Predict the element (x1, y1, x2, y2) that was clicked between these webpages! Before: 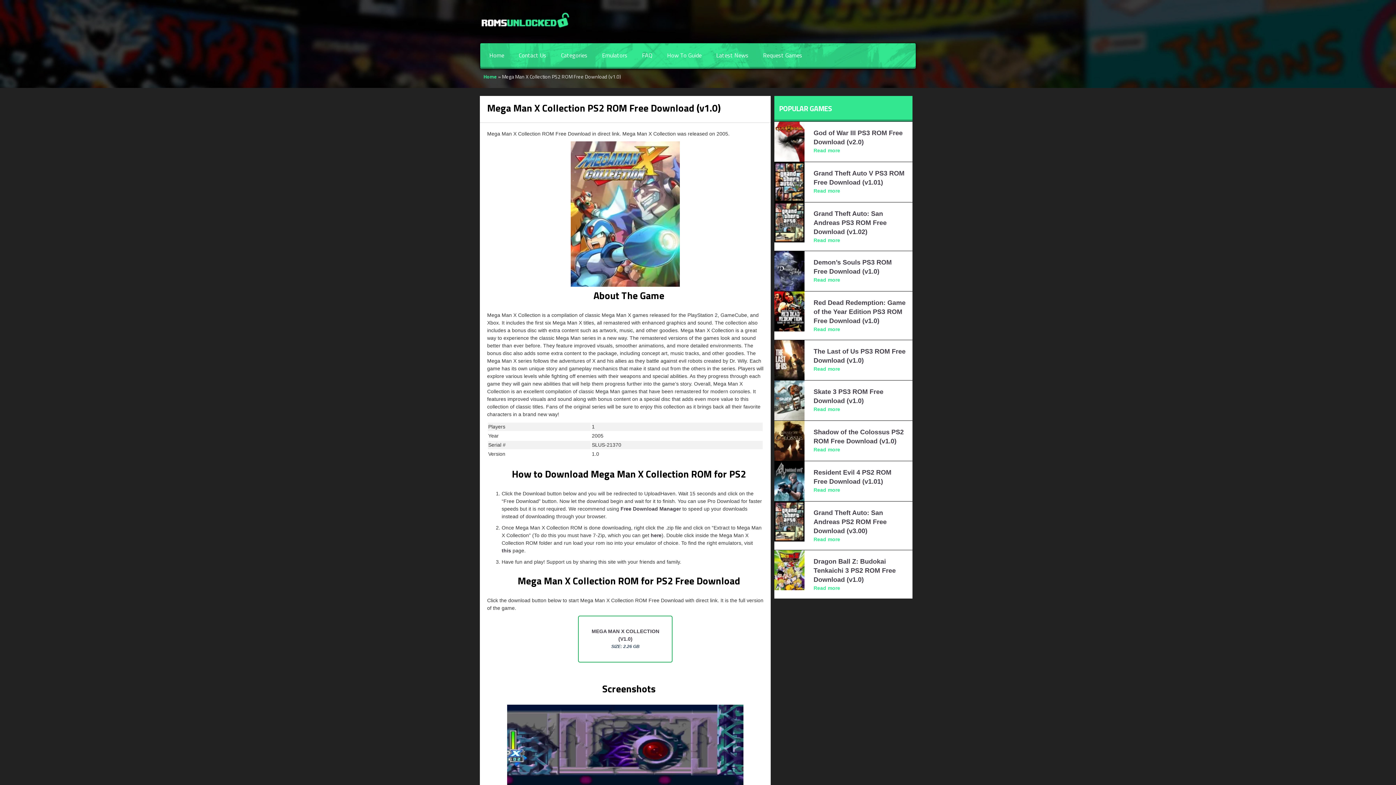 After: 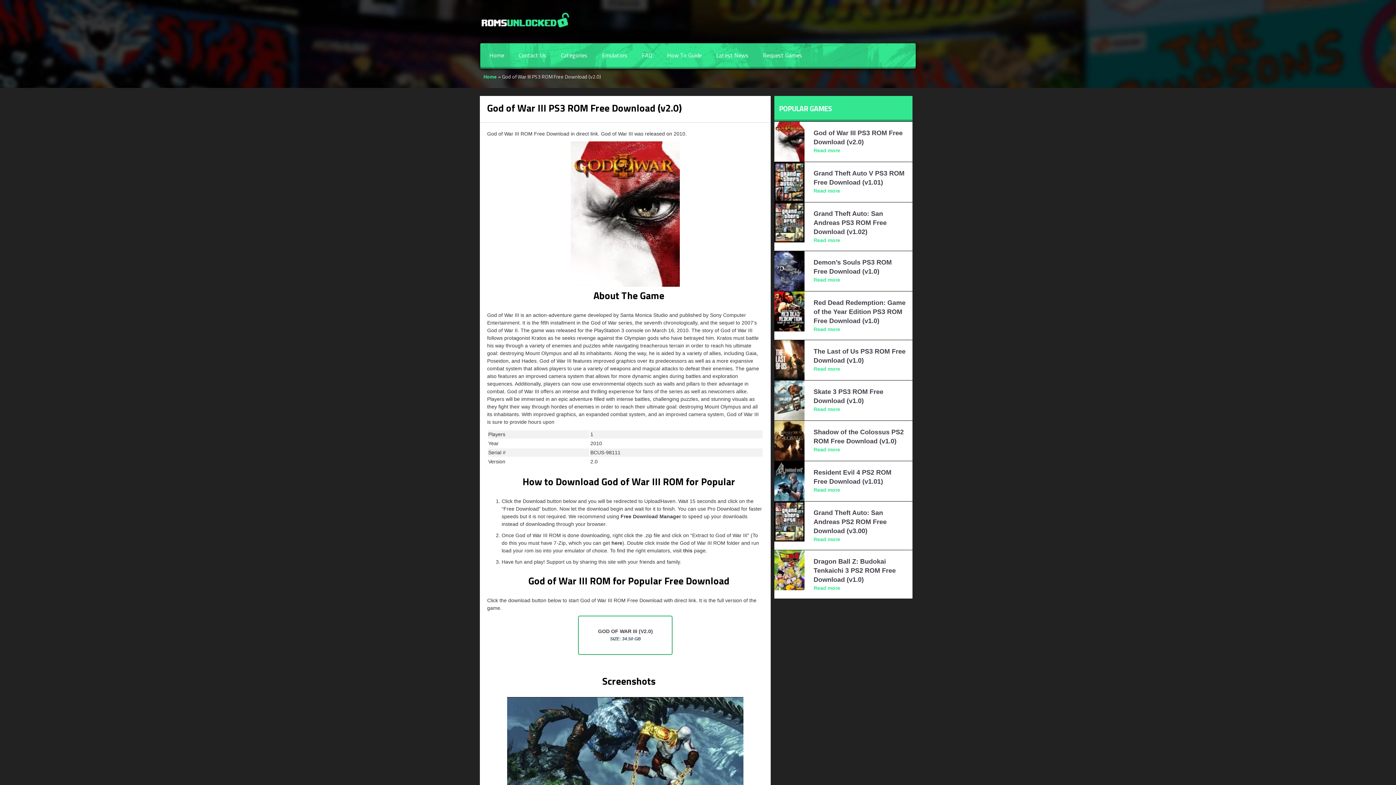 Action: bbox: (813, 147, 840, 153) label: Read more